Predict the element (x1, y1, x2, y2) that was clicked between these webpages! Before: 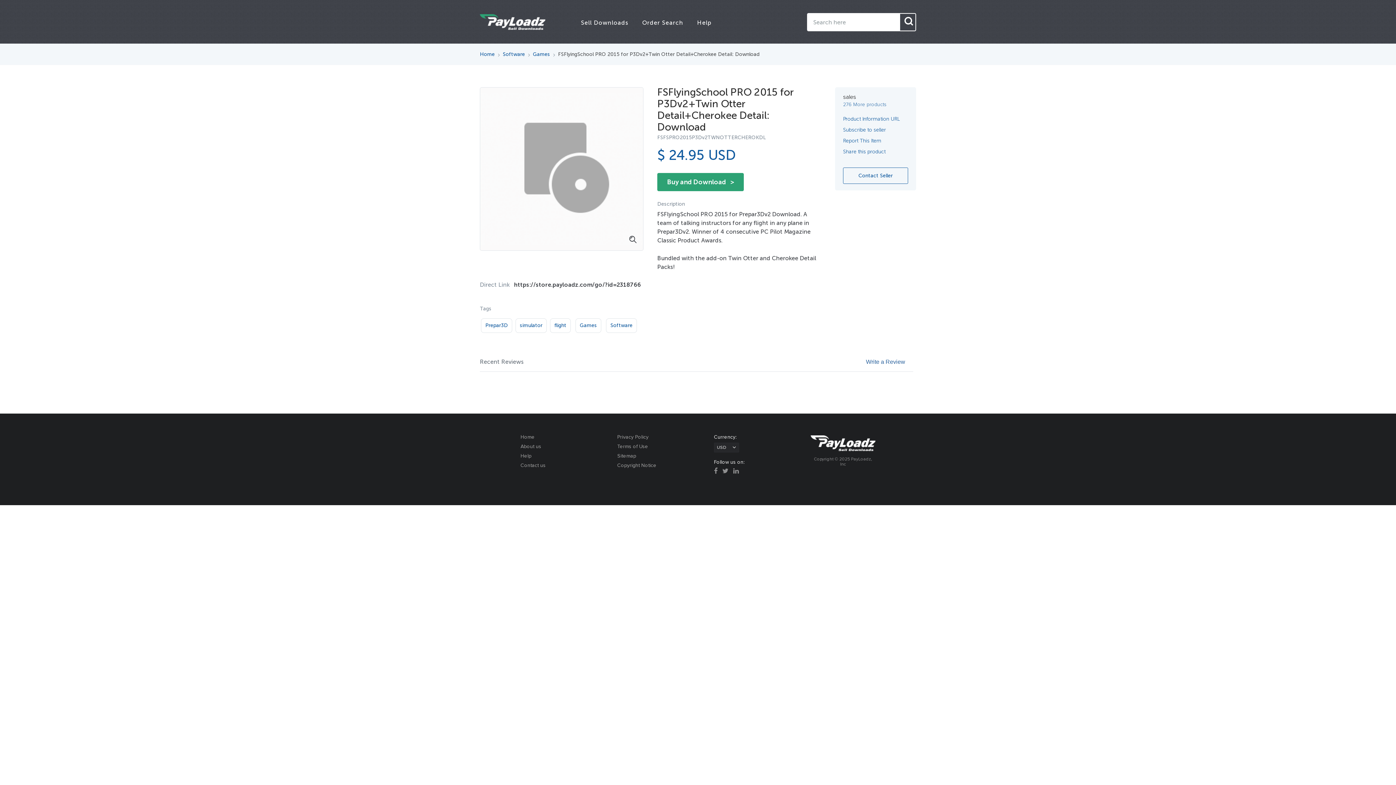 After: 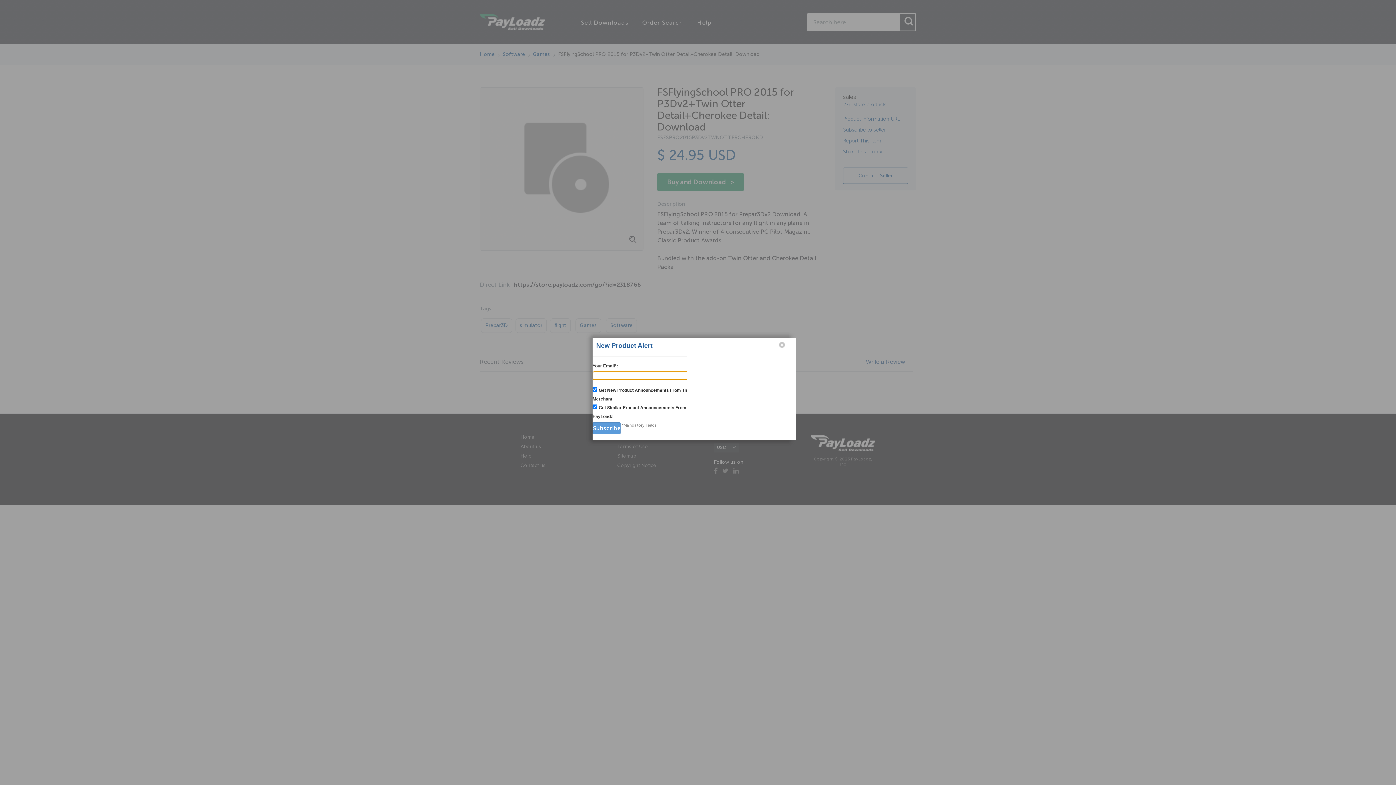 Action: bbox: (843, 126, 886, 133) label: Subscribe to seller